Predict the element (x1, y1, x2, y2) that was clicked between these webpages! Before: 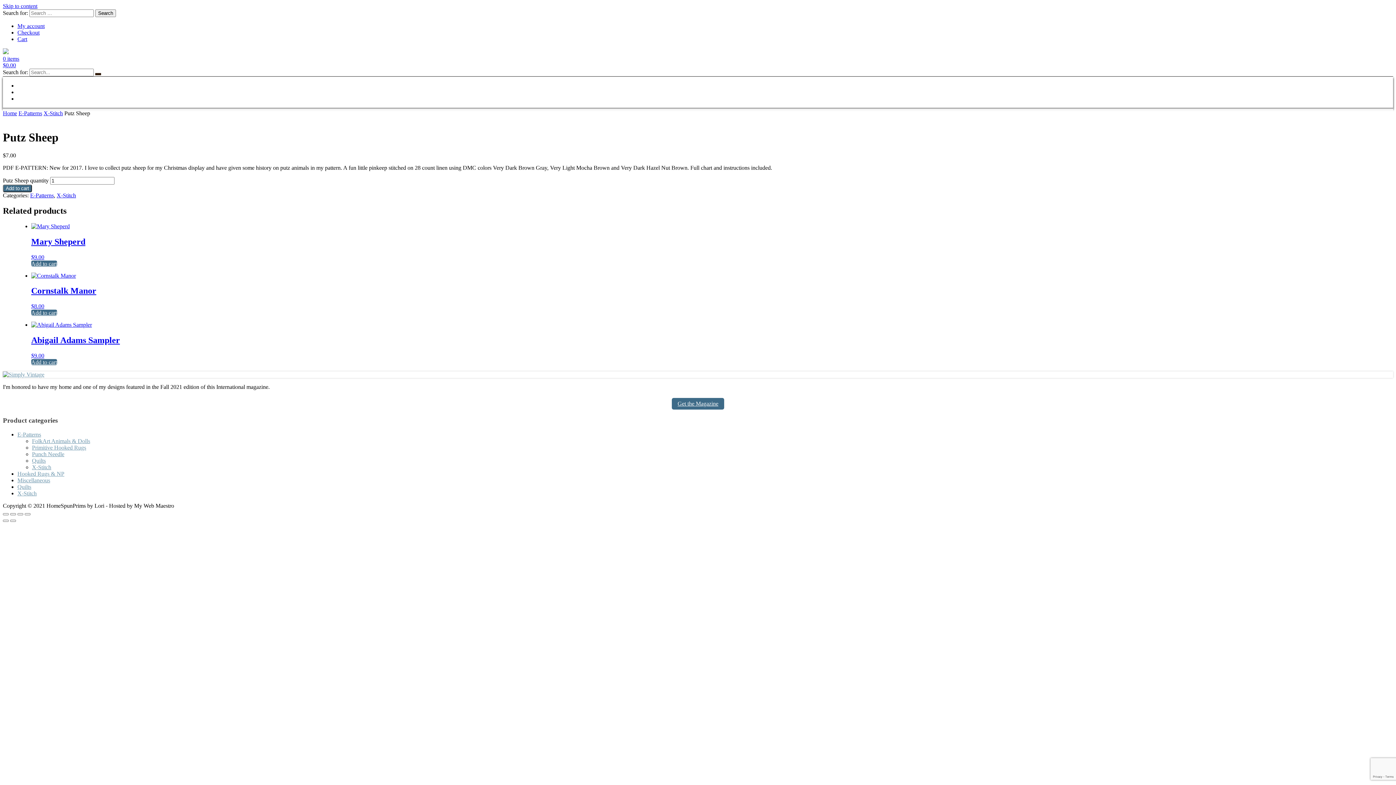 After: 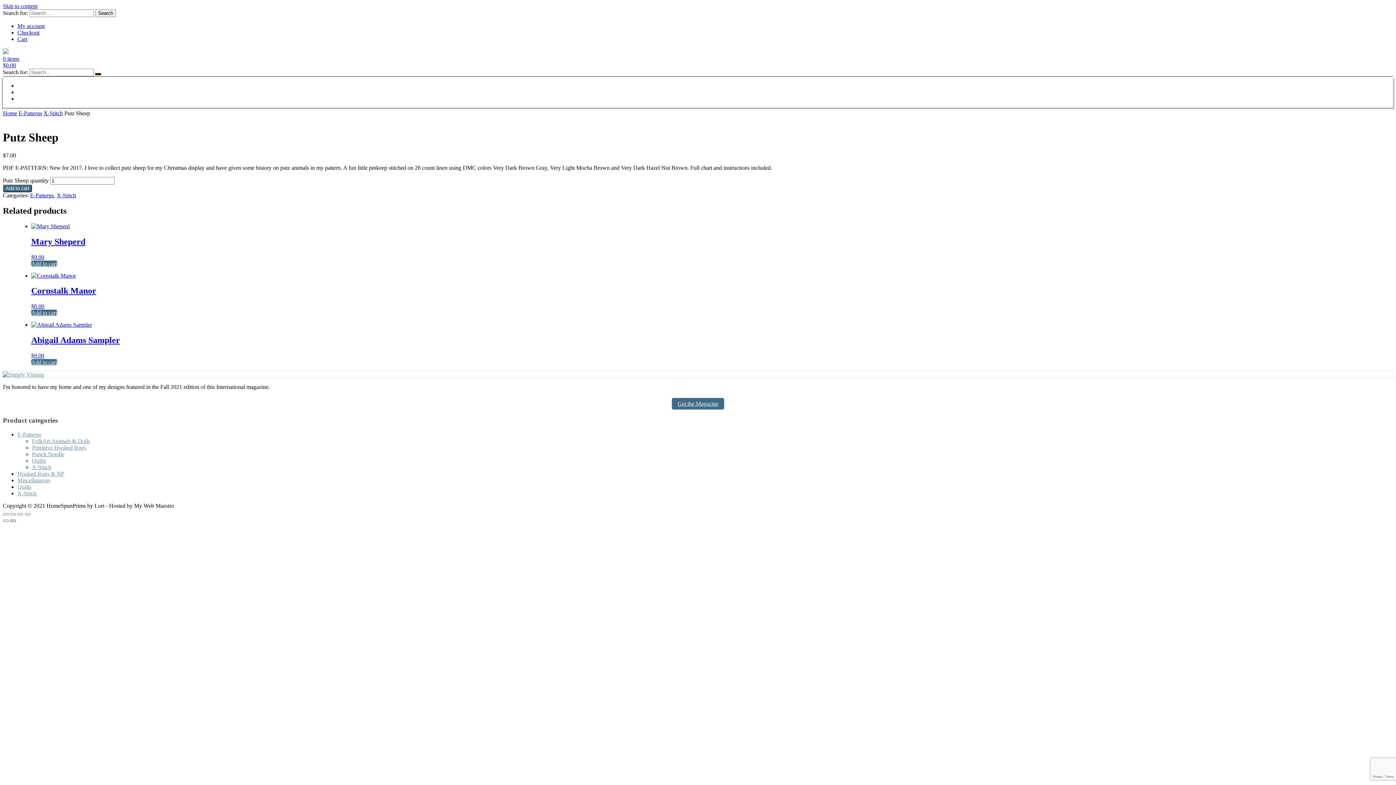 Action: bbox: (10, 519, 16, 522) label: Next (arrow right)